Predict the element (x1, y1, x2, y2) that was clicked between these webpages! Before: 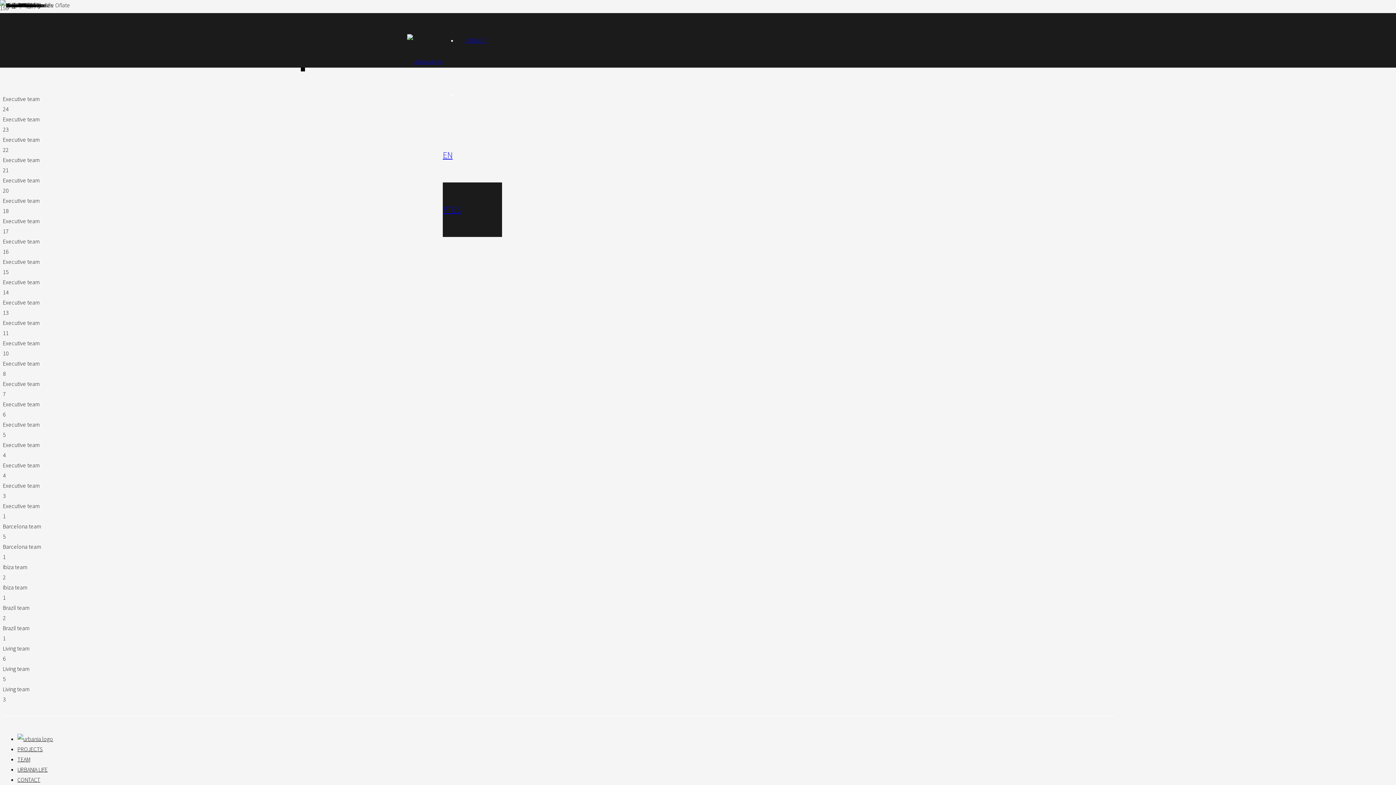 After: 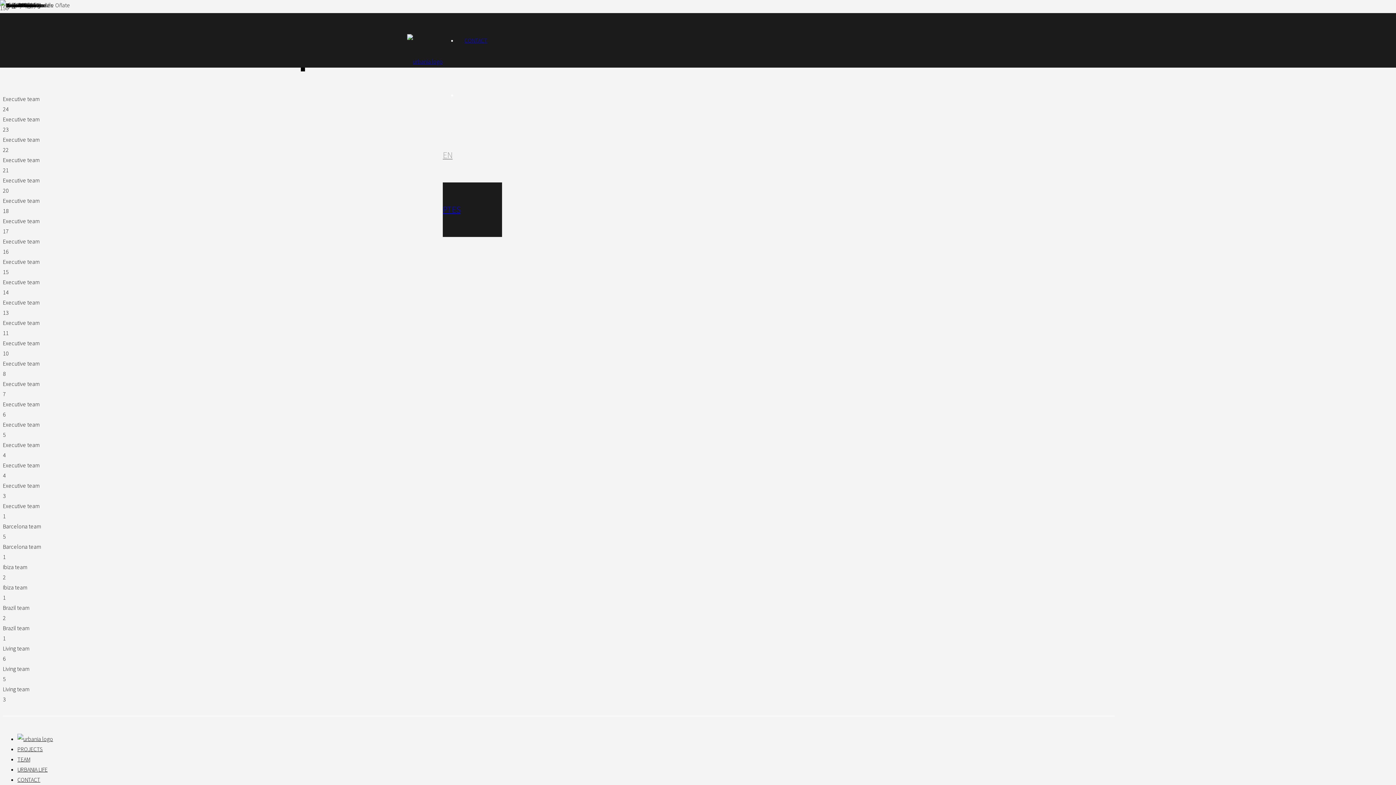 Action: bbox: (442, 149, 452, 160) label: EN